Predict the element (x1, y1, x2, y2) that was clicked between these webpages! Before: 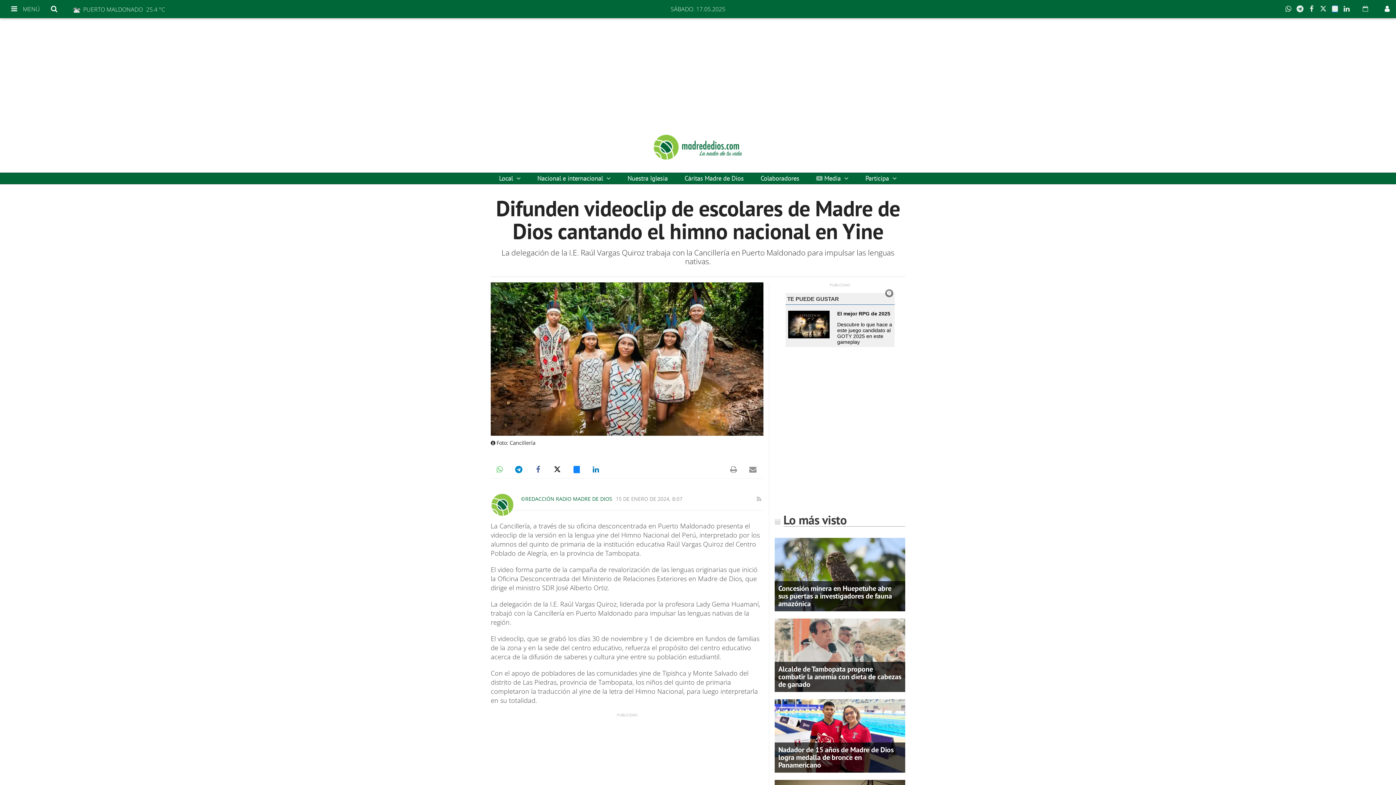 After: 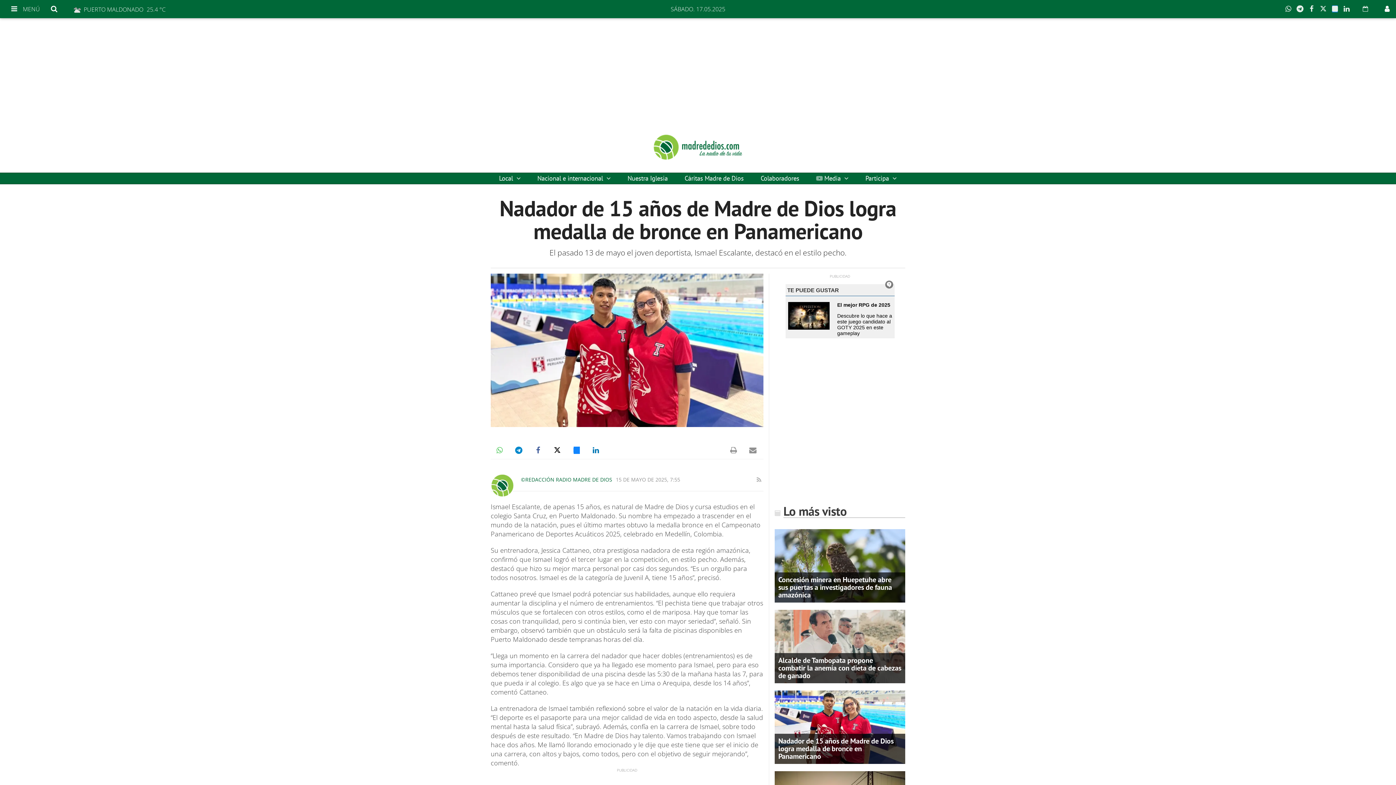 Action: bbox: (774, 731, 905, 739)